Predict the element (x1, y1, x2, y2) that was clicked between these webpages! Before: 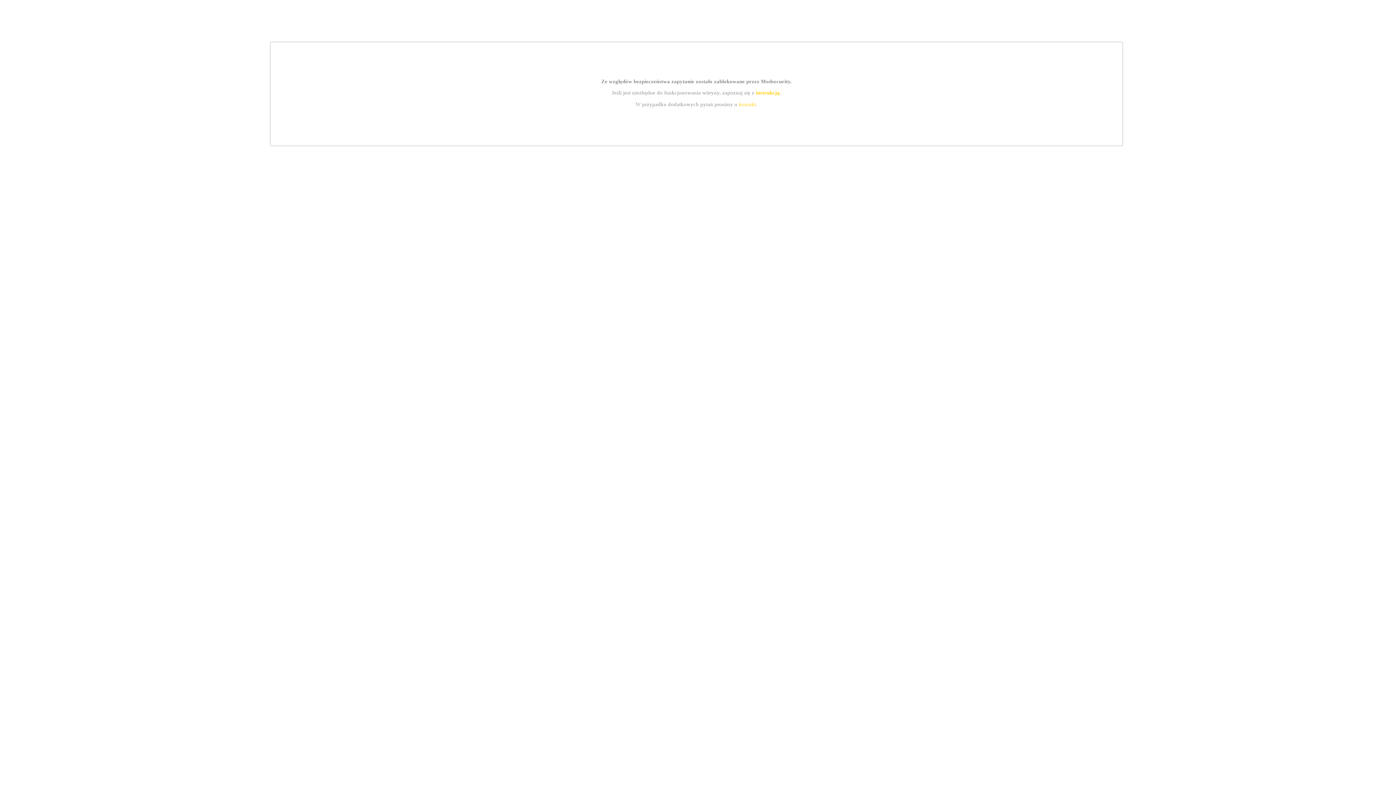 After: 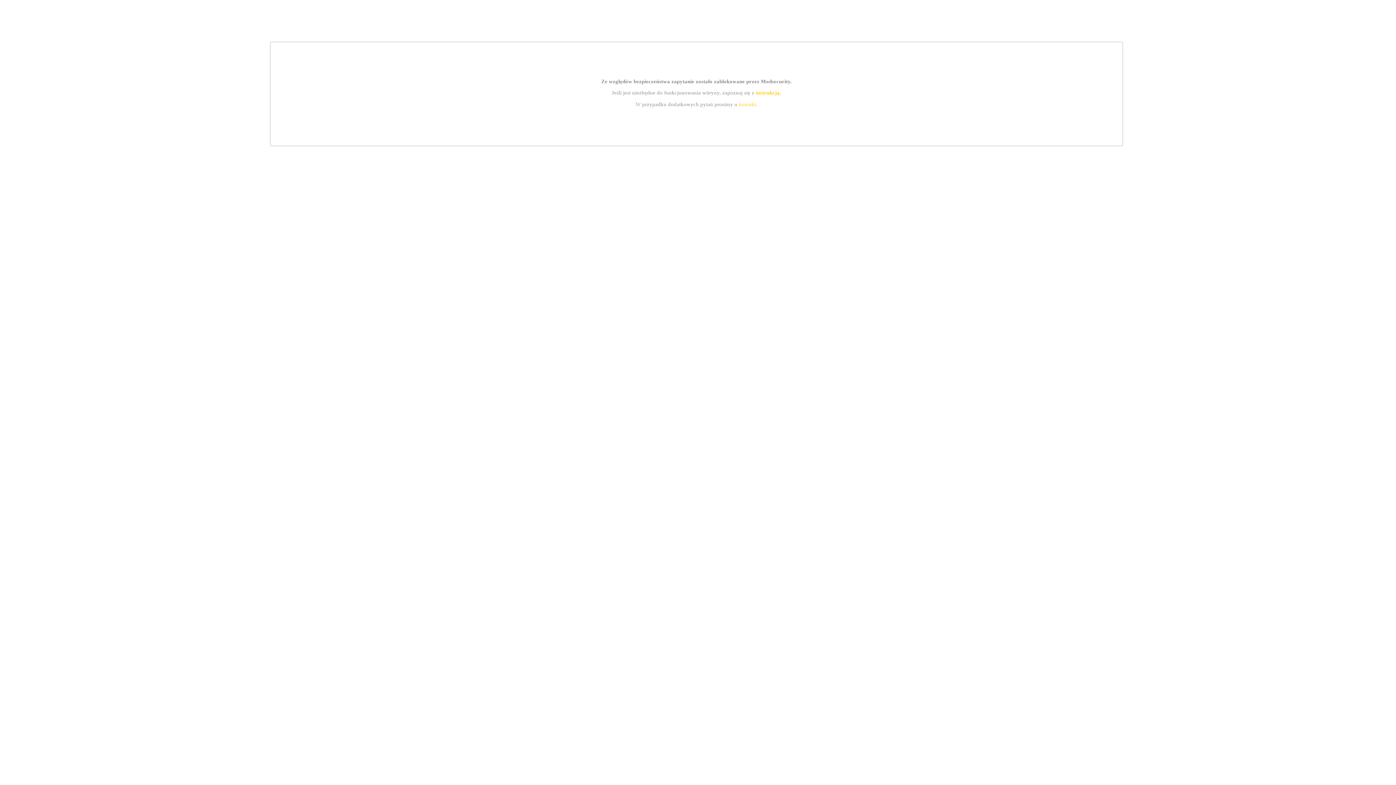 Action: label: kontakt bbox: (739, 101, 756, 107)